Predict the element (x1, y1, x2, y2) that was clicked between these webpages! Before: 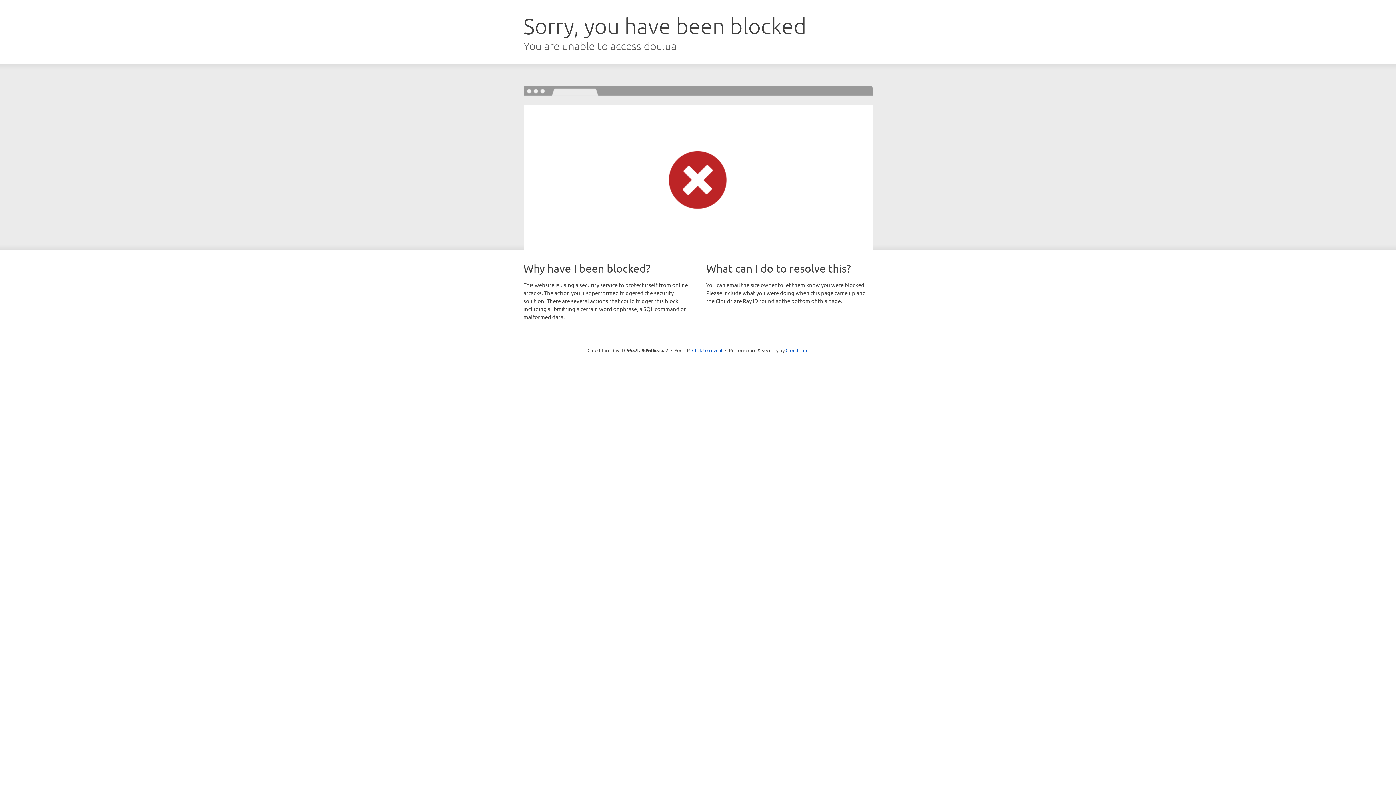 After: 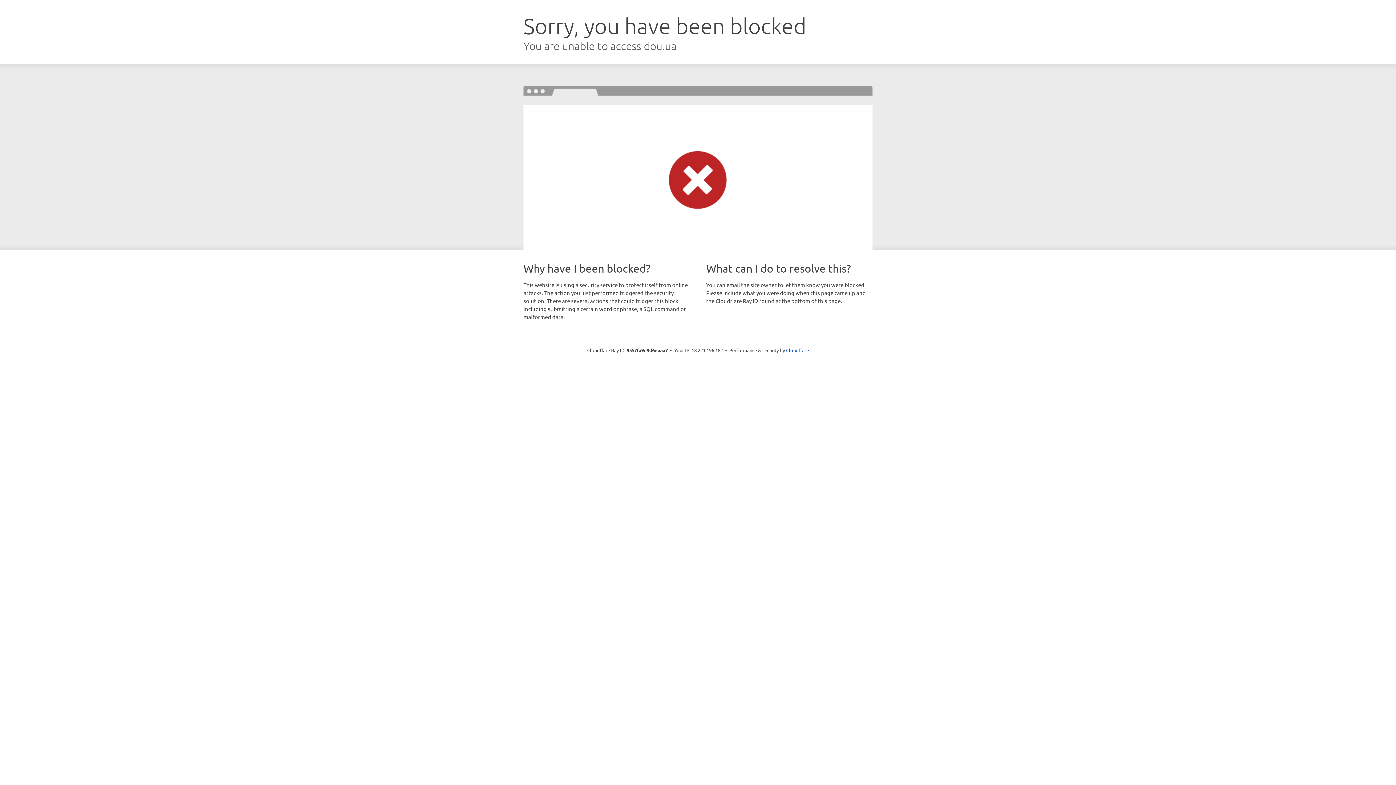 Action: label: Click to reveal bbox: (692, 346, 722, 353)